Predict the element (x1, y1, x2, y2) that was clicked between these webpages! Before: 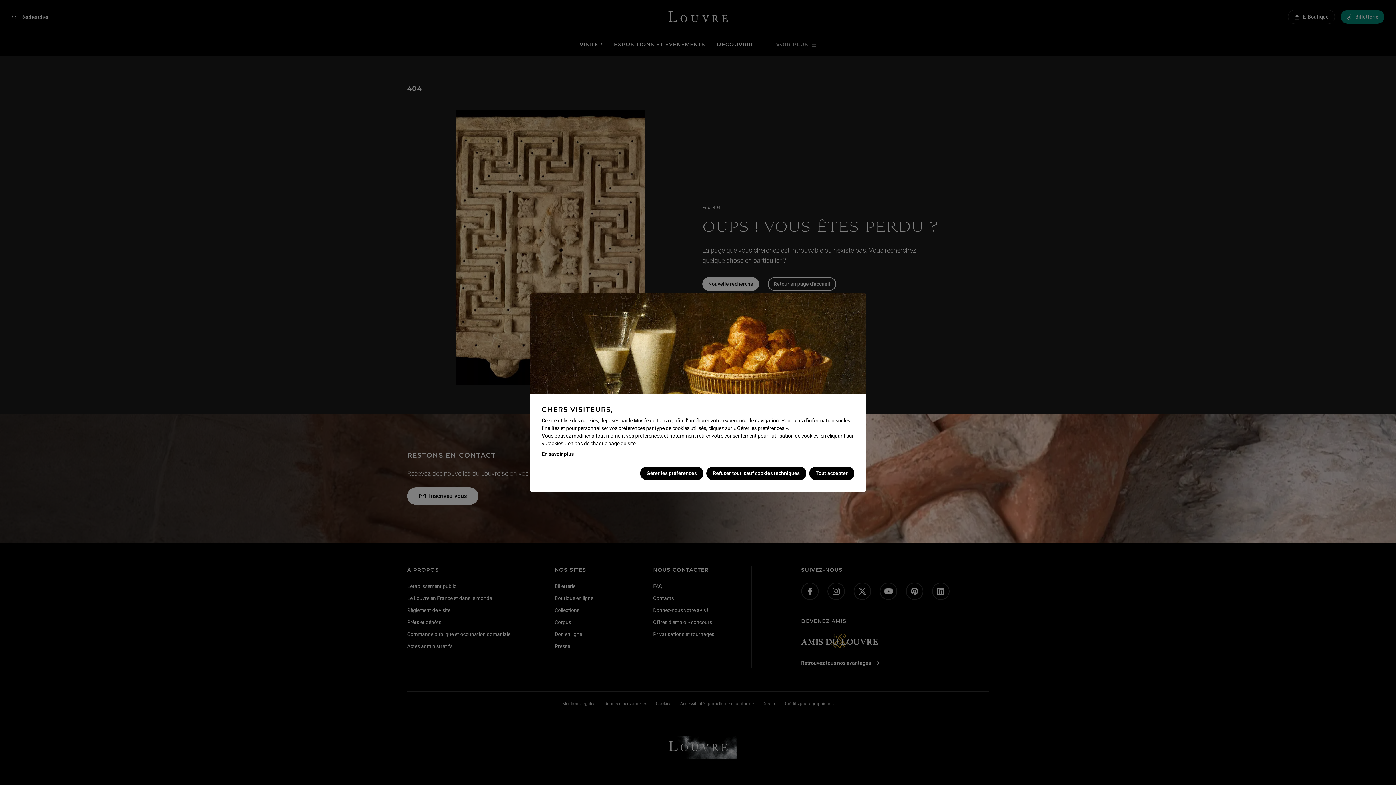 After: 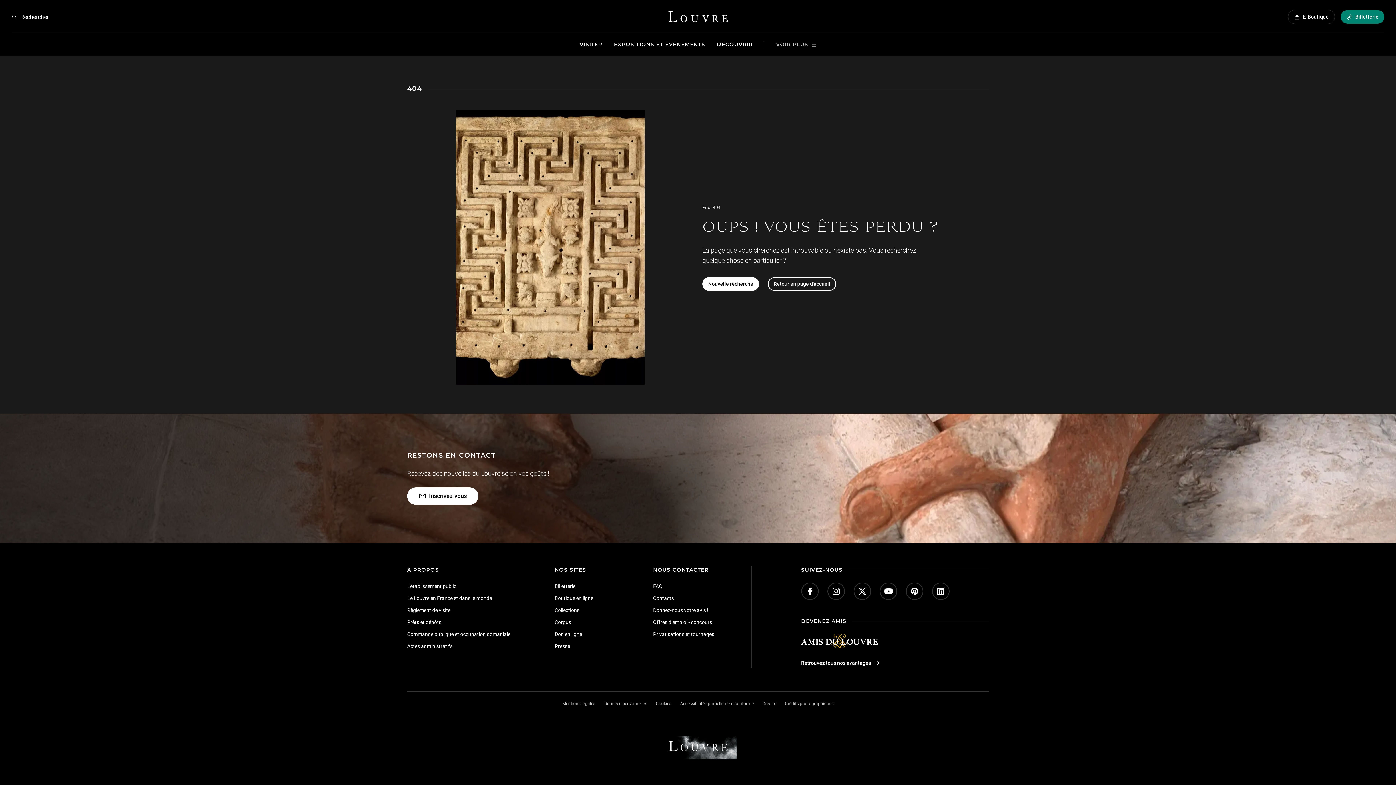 Action: label: Tout accepter bbox: (809, 466, 854, 480)